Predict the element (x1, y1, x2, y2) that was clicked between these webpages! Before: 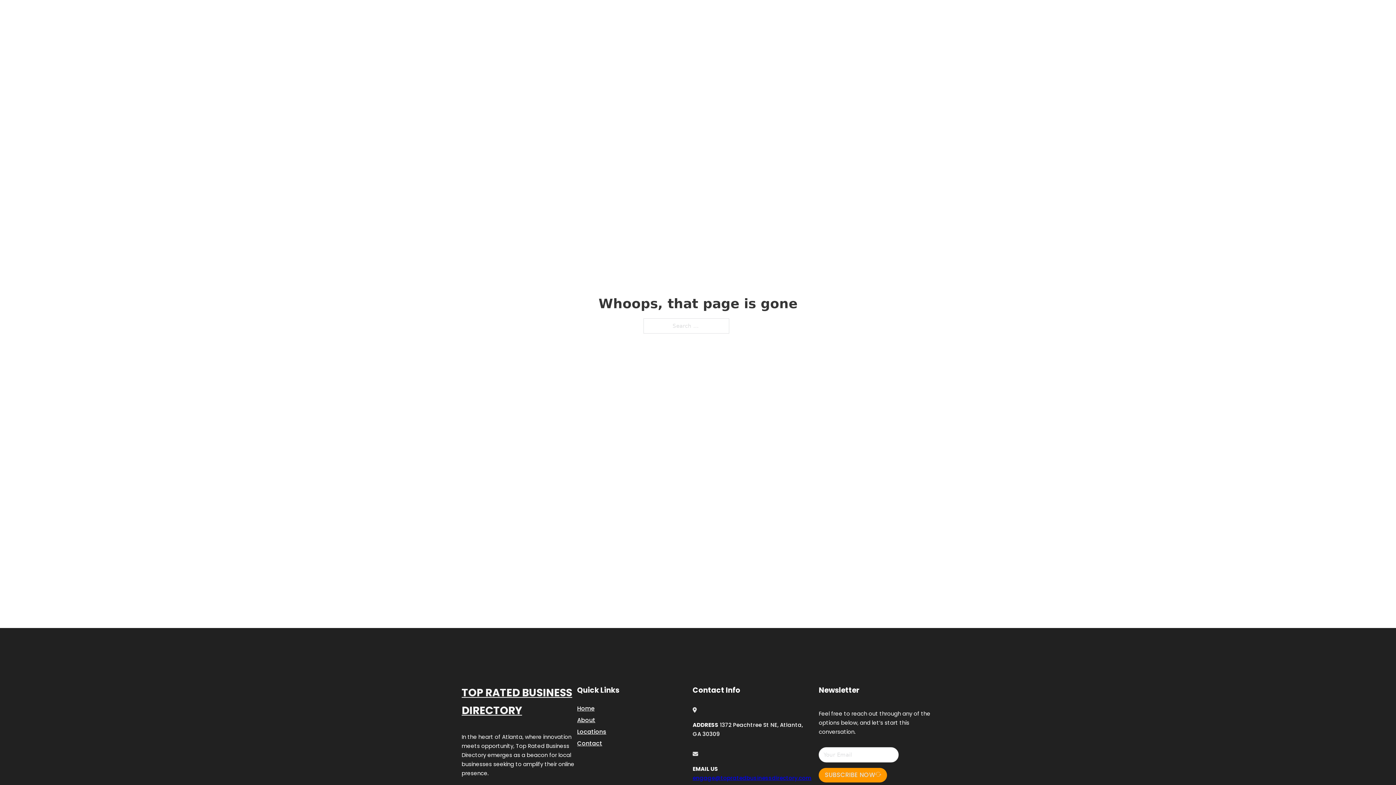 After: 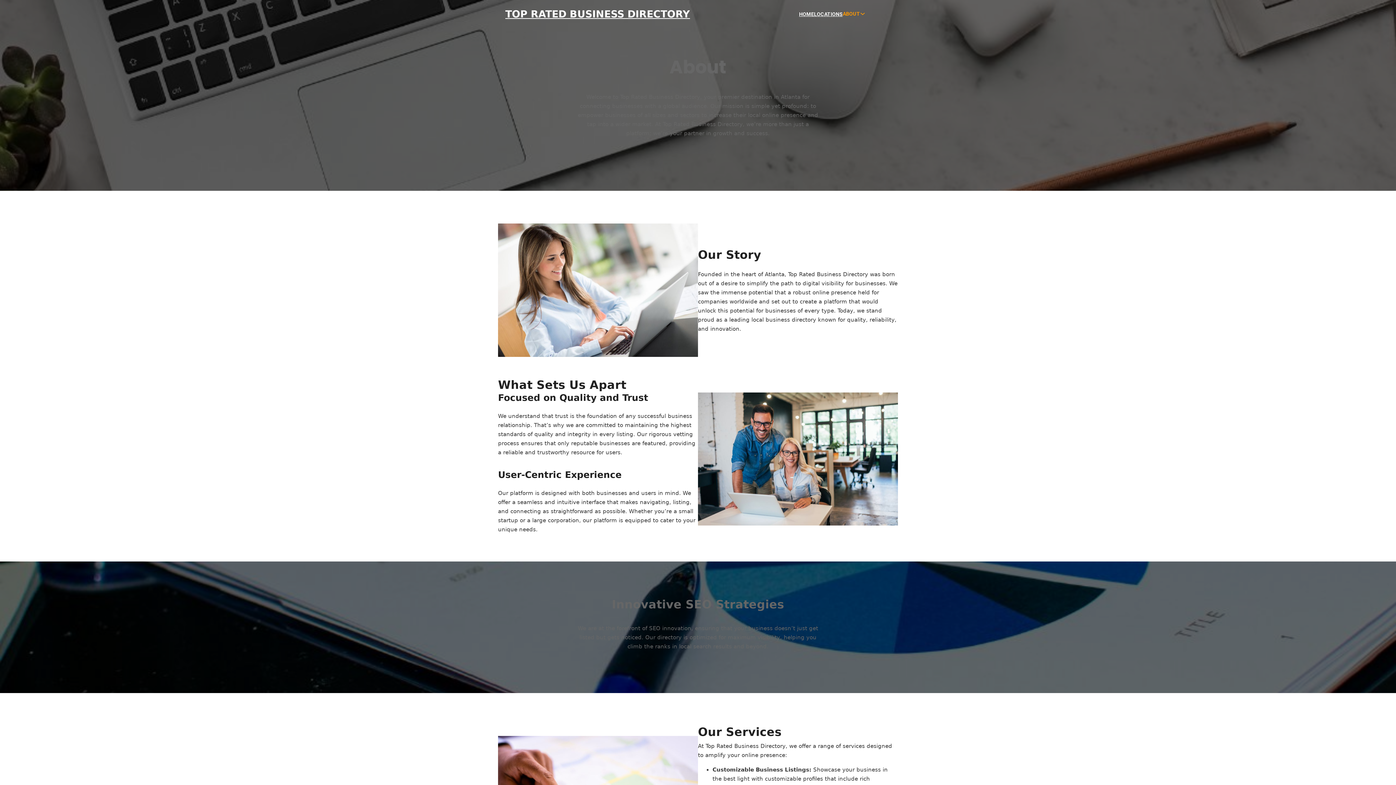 Action: label: About bbox: (577, 715, 595, 725)